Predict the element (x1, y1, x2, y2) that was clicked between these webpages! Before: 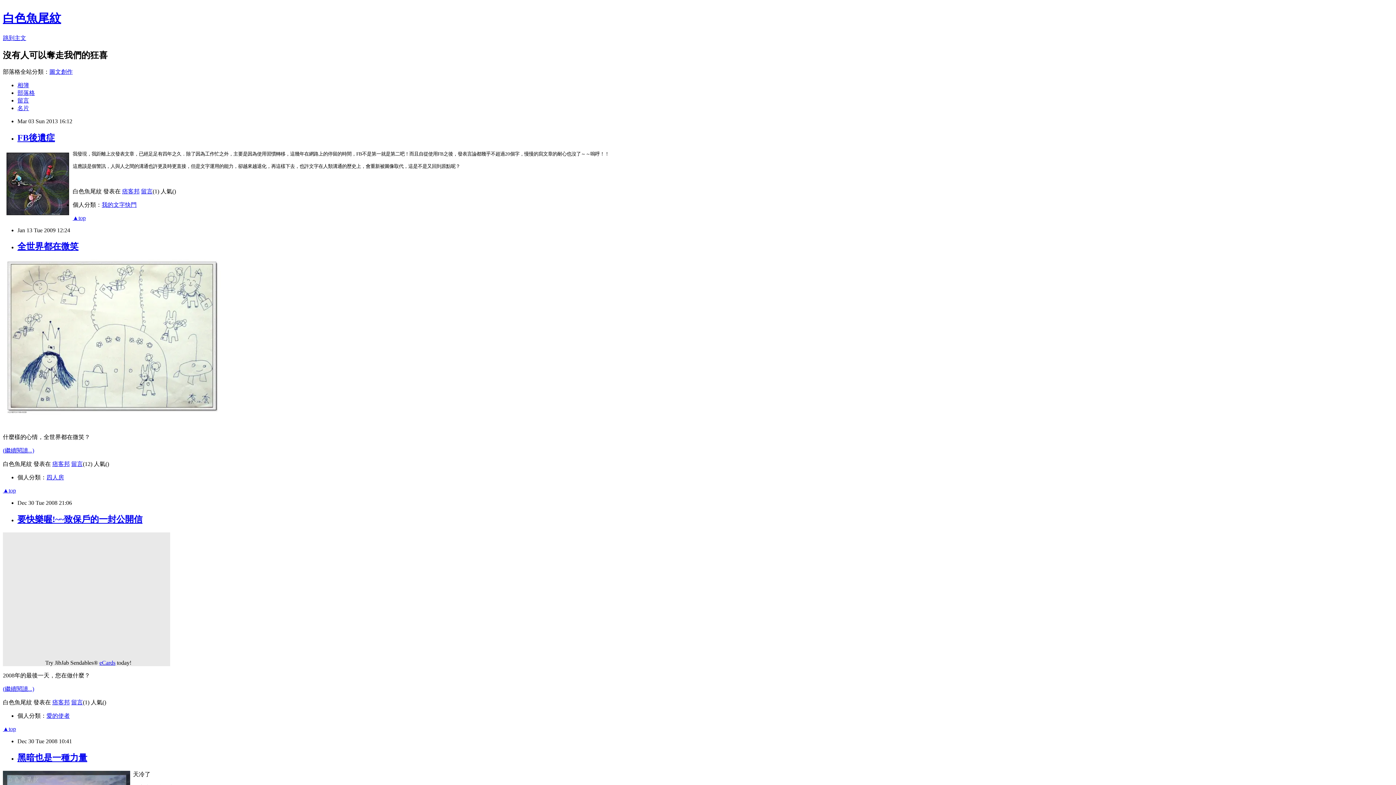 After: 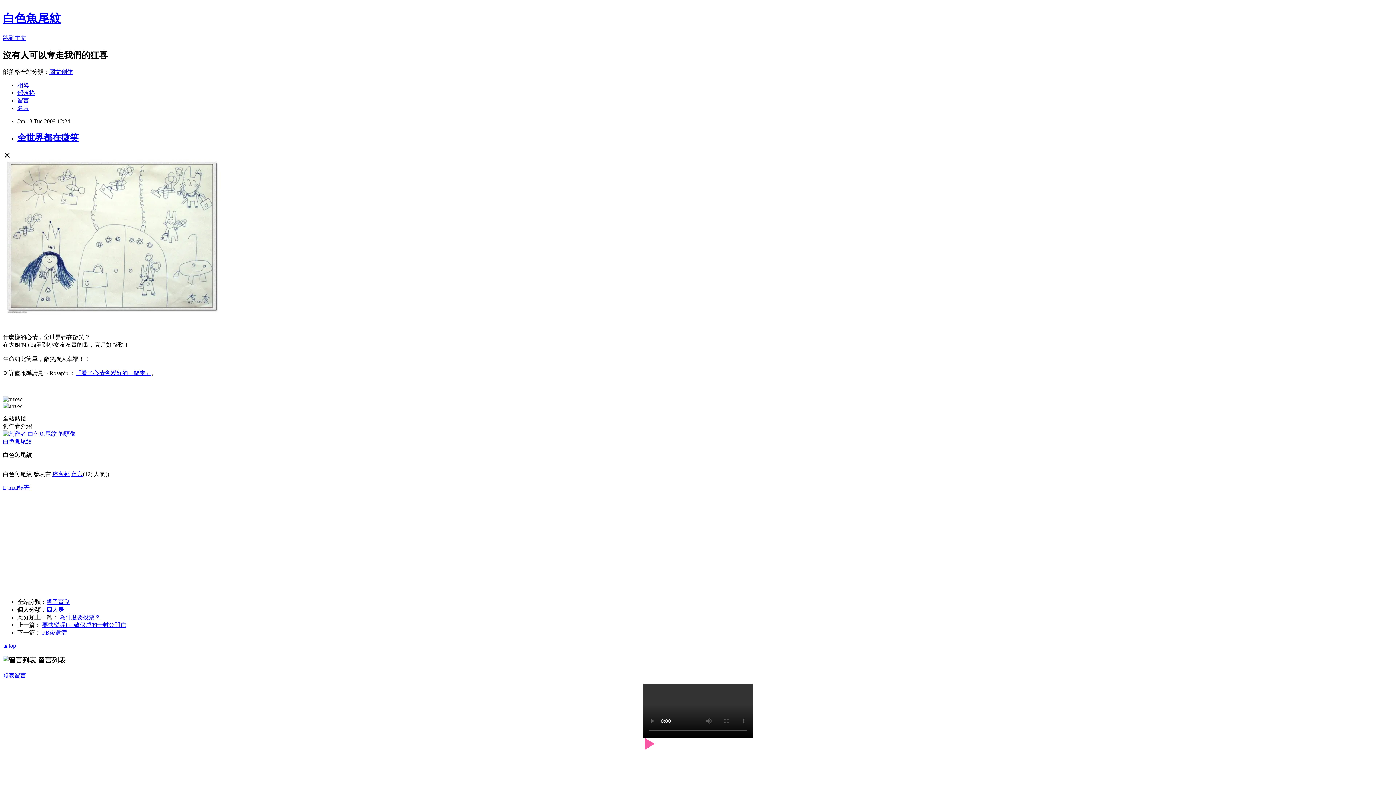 Action: label: 全世界都在微笑 bbox: (17, 241, 78, 251)